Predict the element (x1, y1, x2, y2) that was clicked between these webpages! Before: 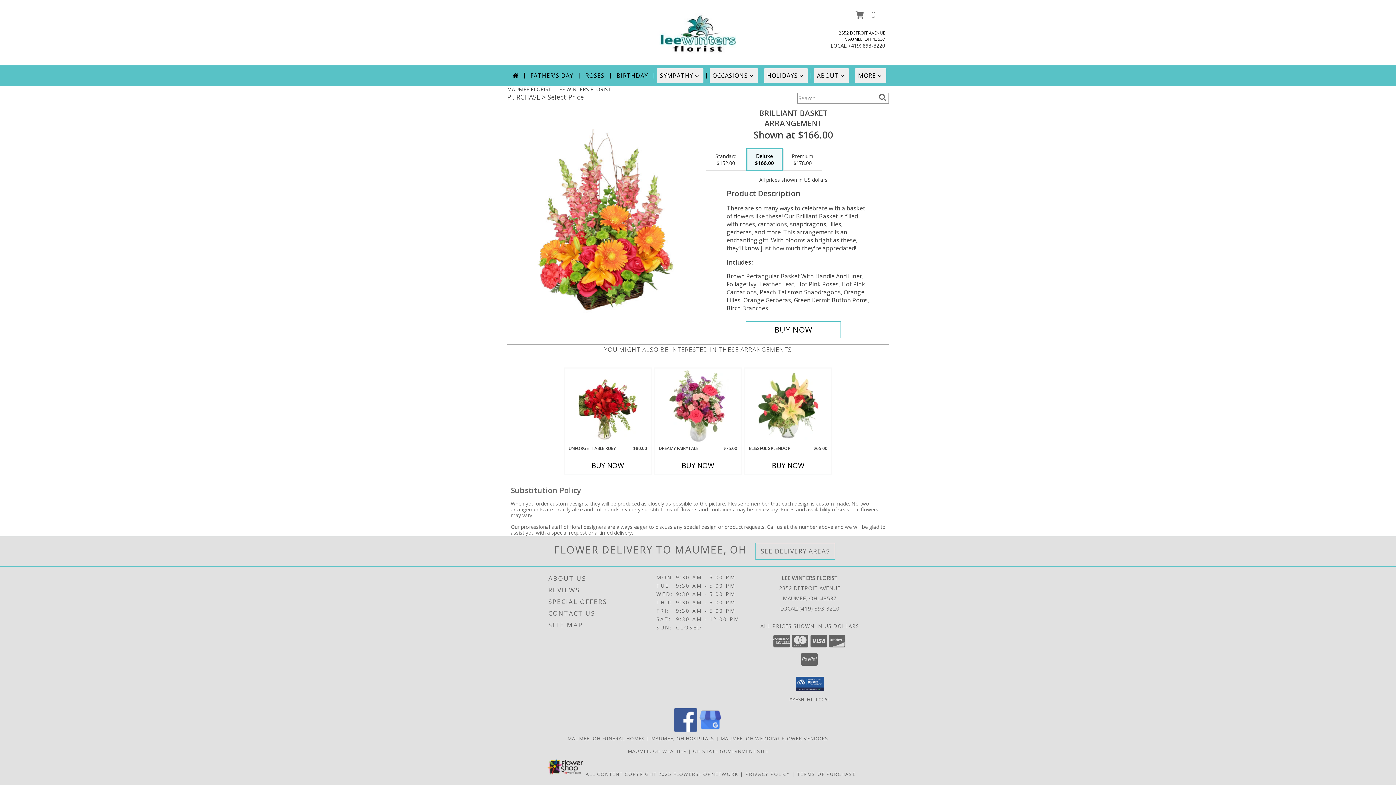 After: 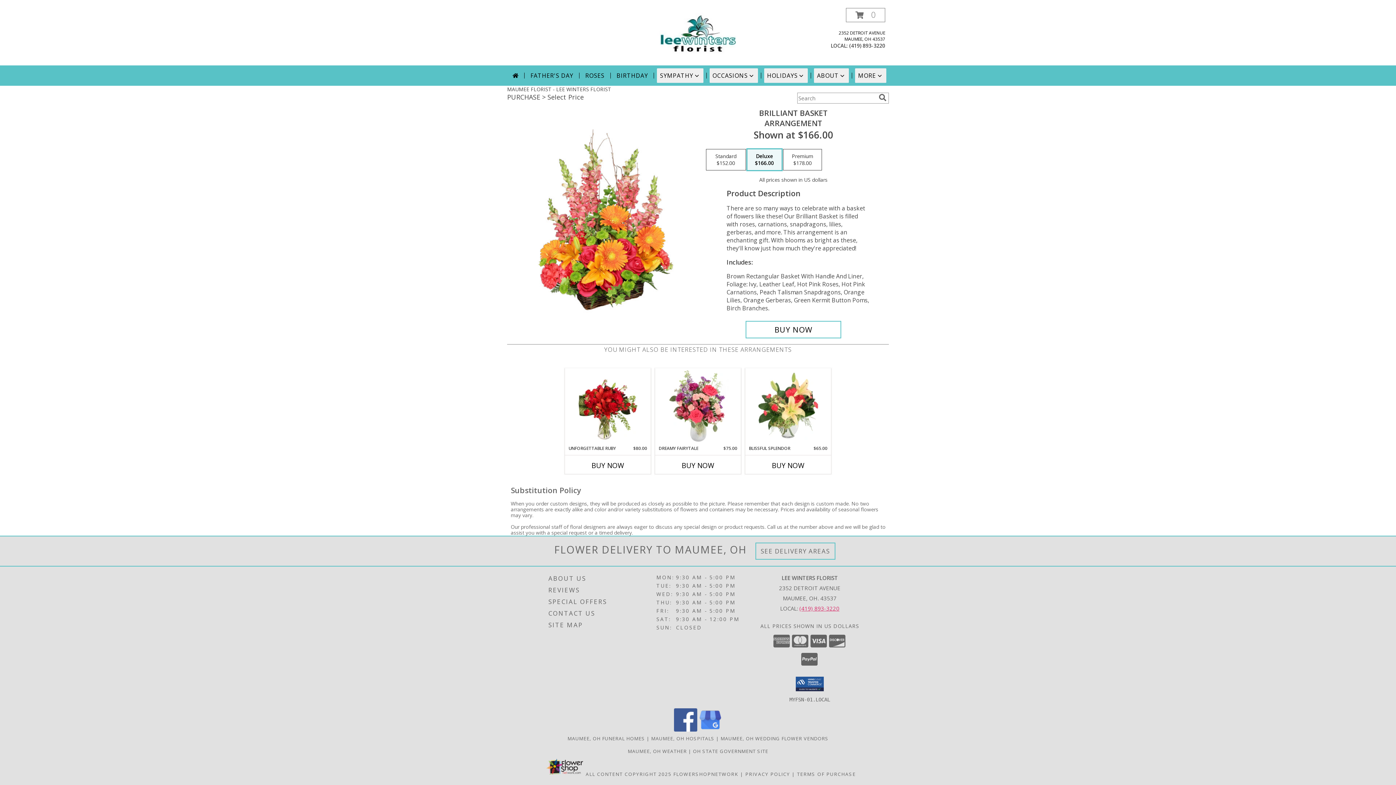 Action: label: Call local number: +1-419-893-3220 bbox: (799, 604, 839, 612)